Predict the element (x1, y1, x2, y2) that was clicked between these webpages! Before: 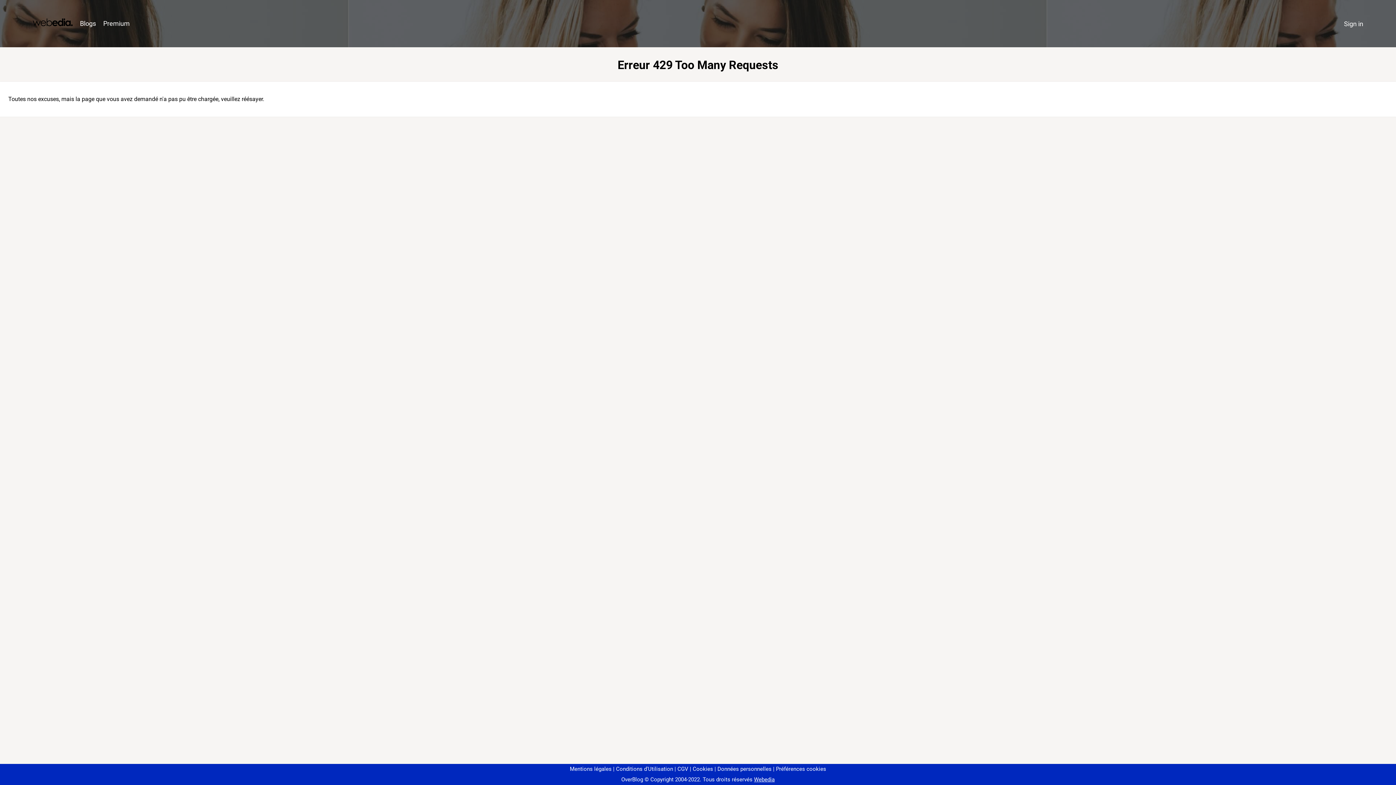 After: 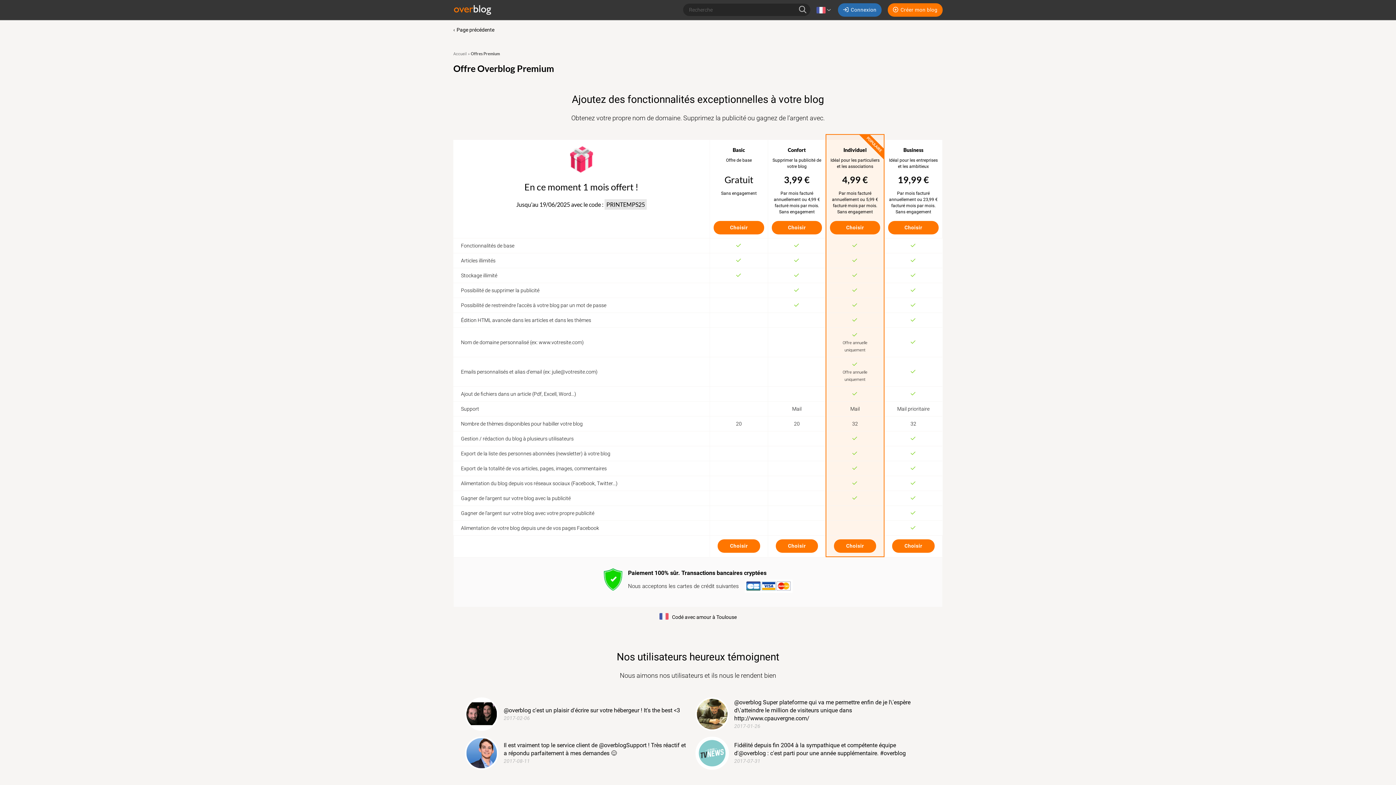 Action: label: Premium bbox: (99, 16, 133, 31)